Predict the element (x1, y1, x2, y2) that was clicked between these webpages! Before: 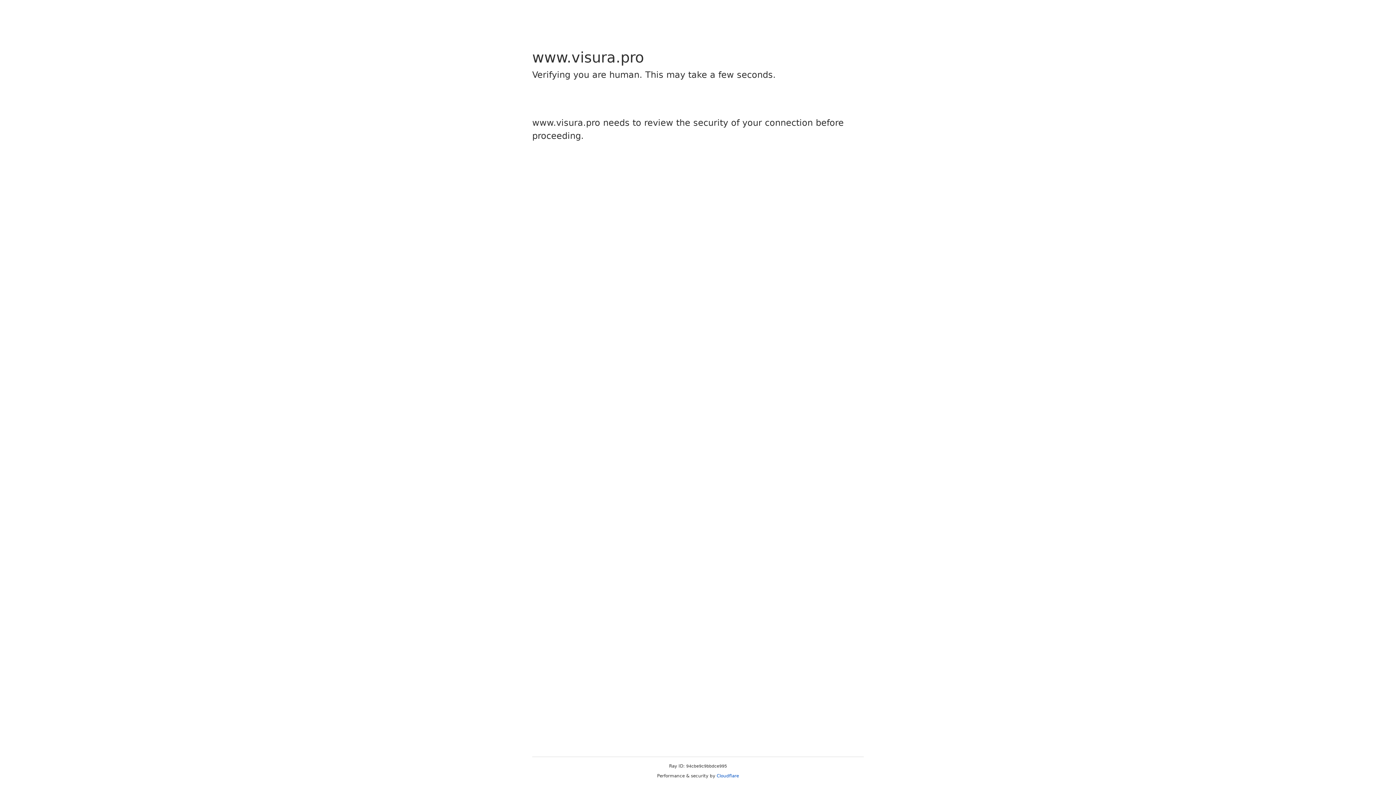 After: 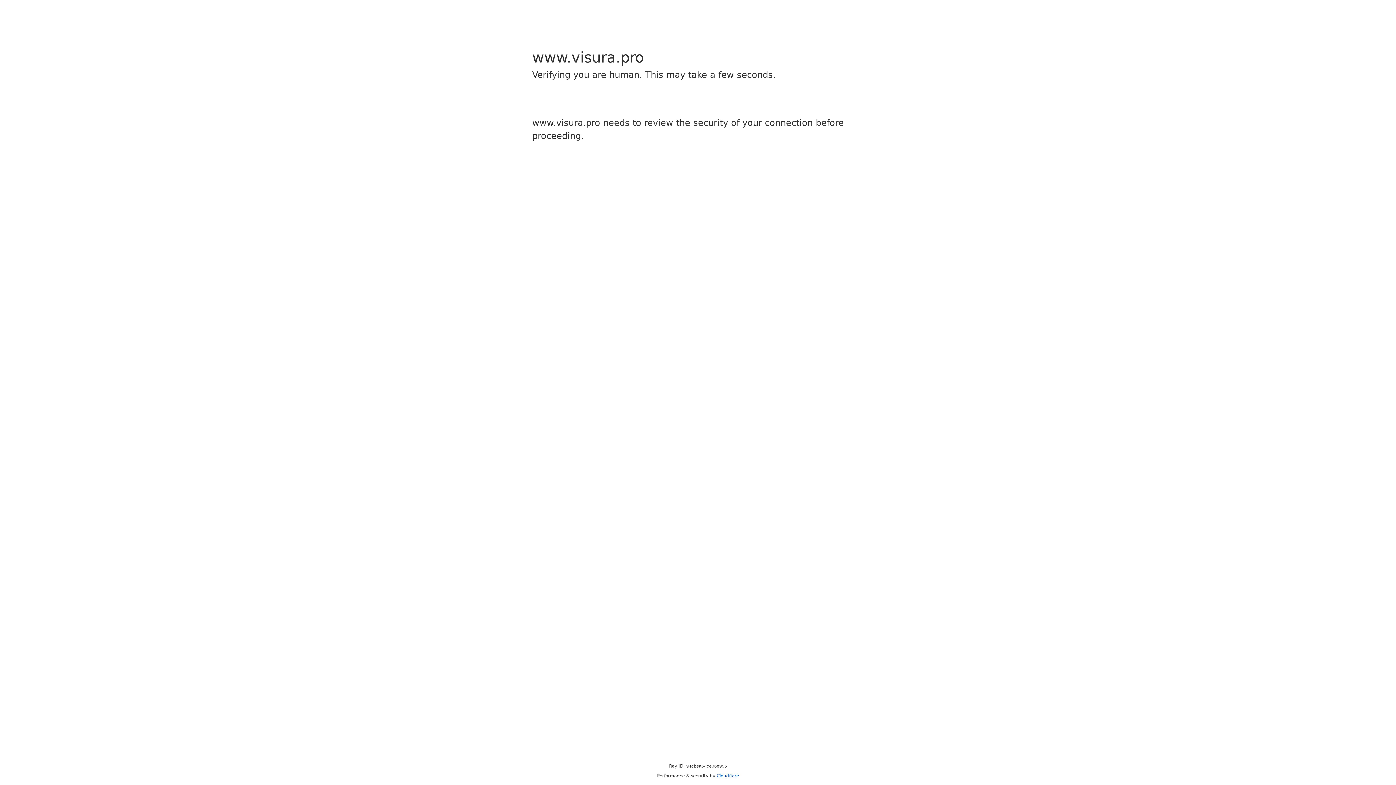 Action: label: Cloudflare bbox: (716, 773, 739, 778)